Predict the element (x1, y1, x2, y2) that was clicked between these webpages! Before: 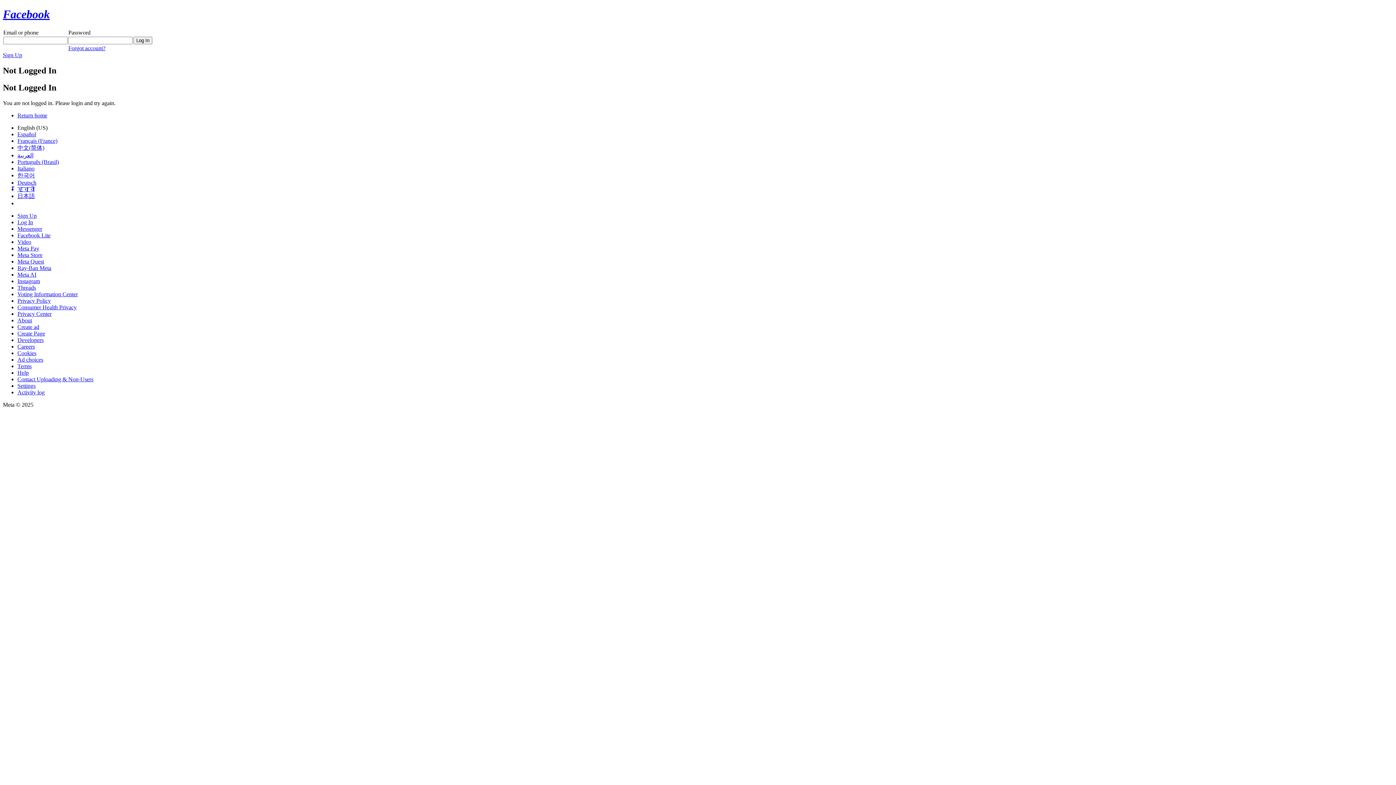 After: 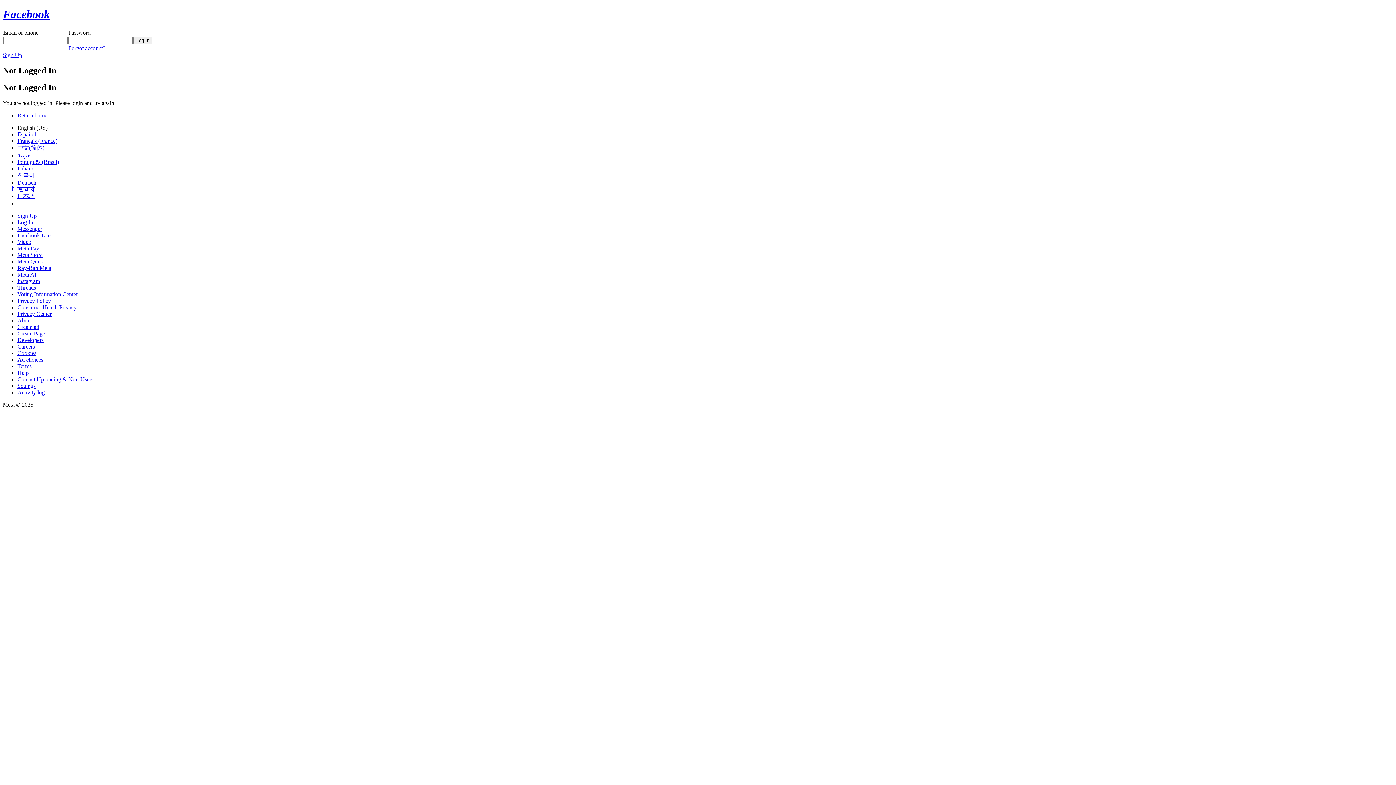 Action: bbox: (17, 251, 42, 258) label: Meta Store